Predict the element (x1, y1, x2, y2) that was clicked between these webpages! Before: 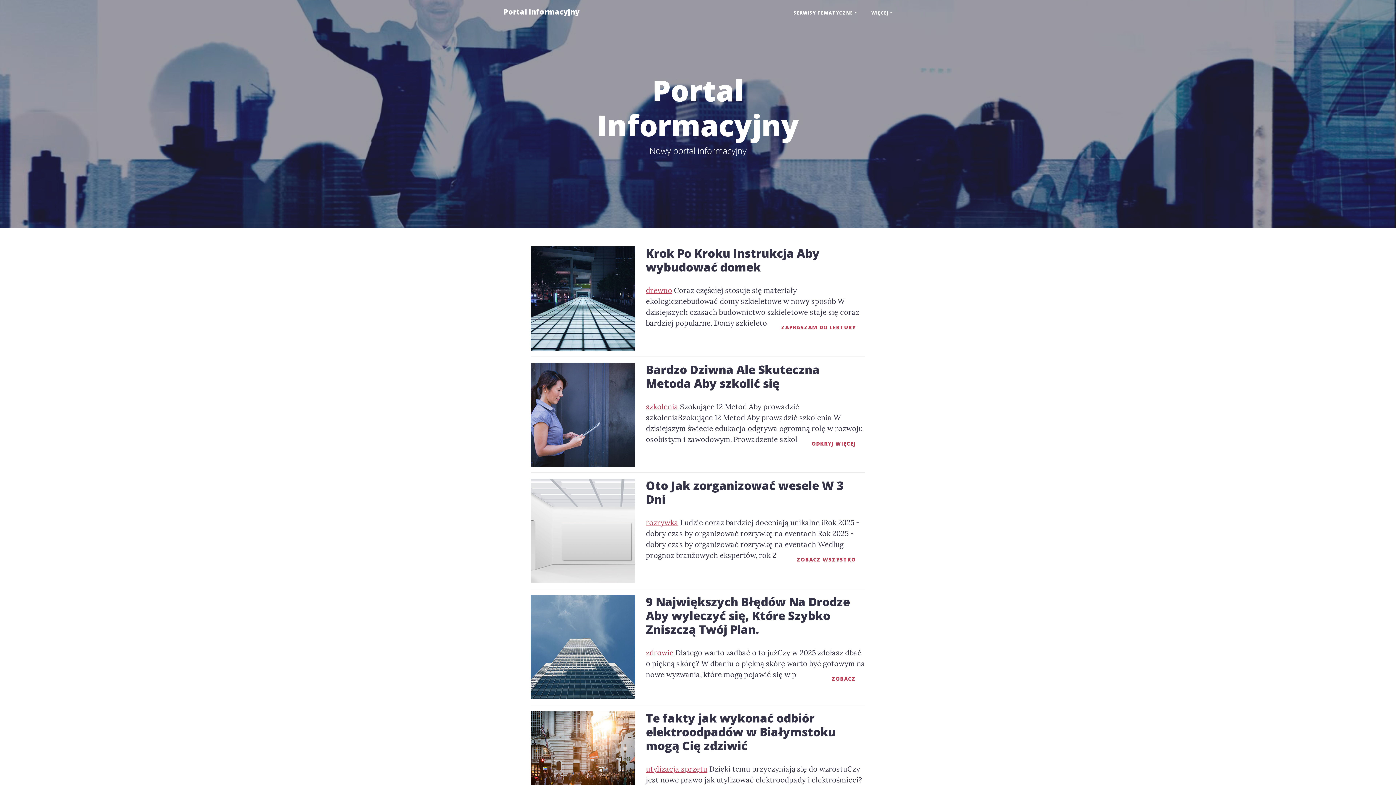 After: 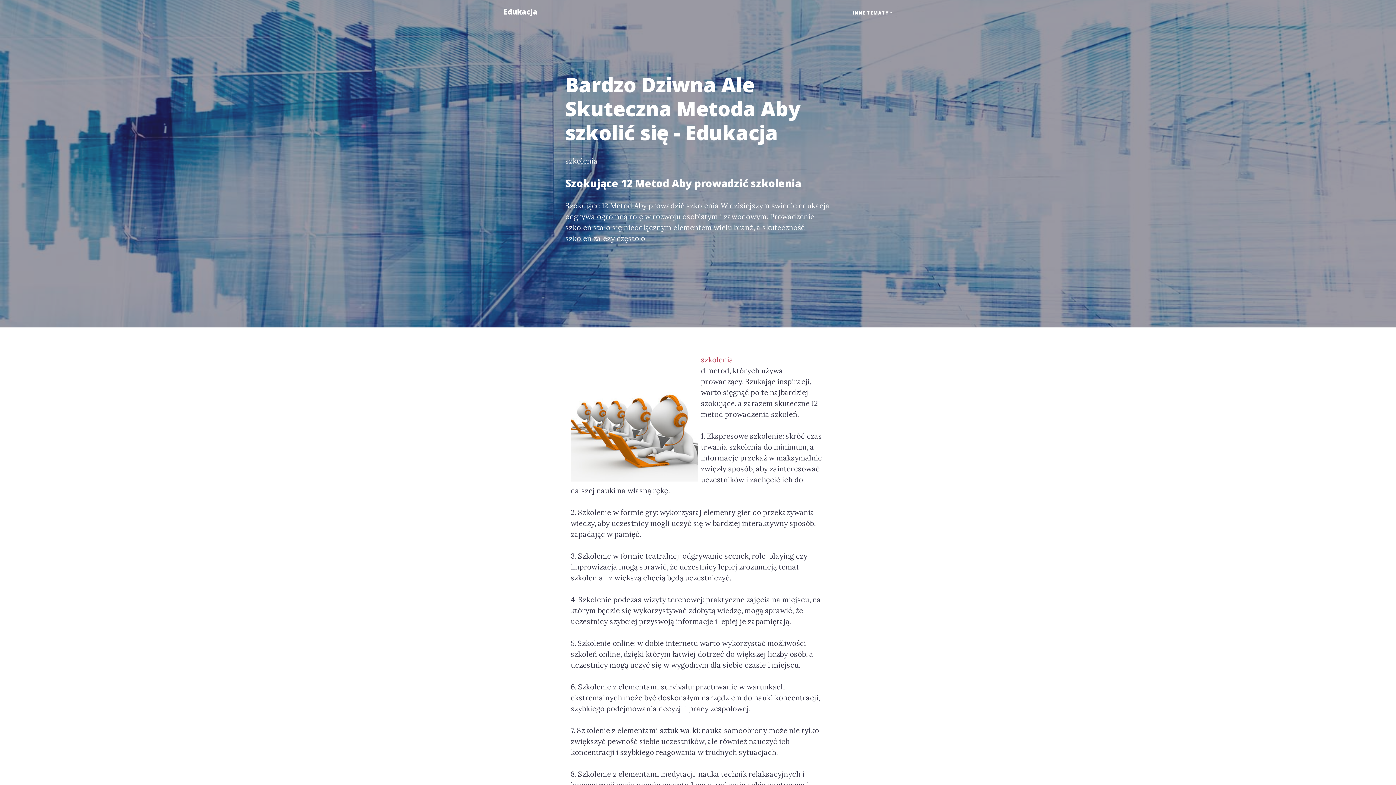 Action: label: szkolenia bbox: (646, 402, 678, 411)